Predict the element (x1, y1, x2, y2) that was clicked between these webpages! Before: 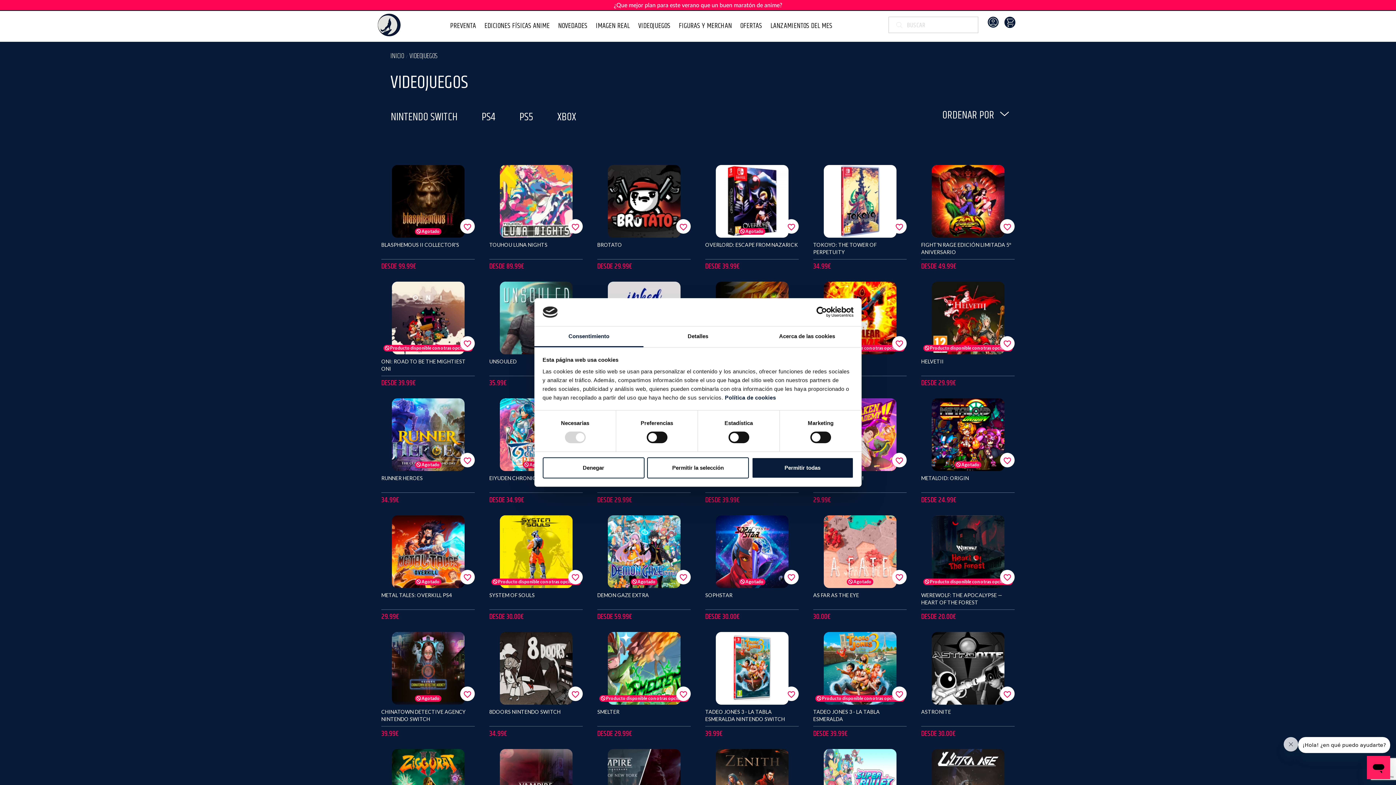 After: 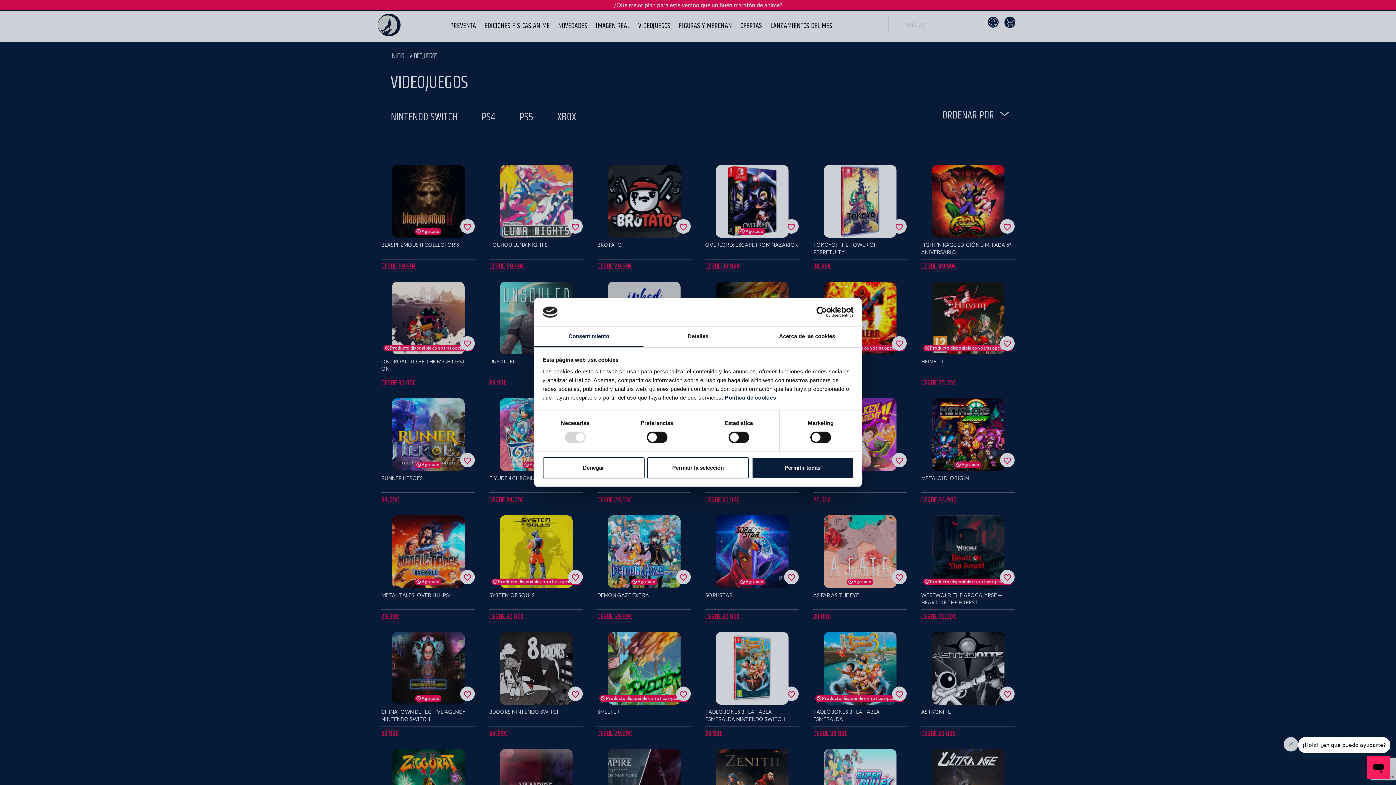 Action: label: favorite_border bbox: (784, 570, 798, 584)